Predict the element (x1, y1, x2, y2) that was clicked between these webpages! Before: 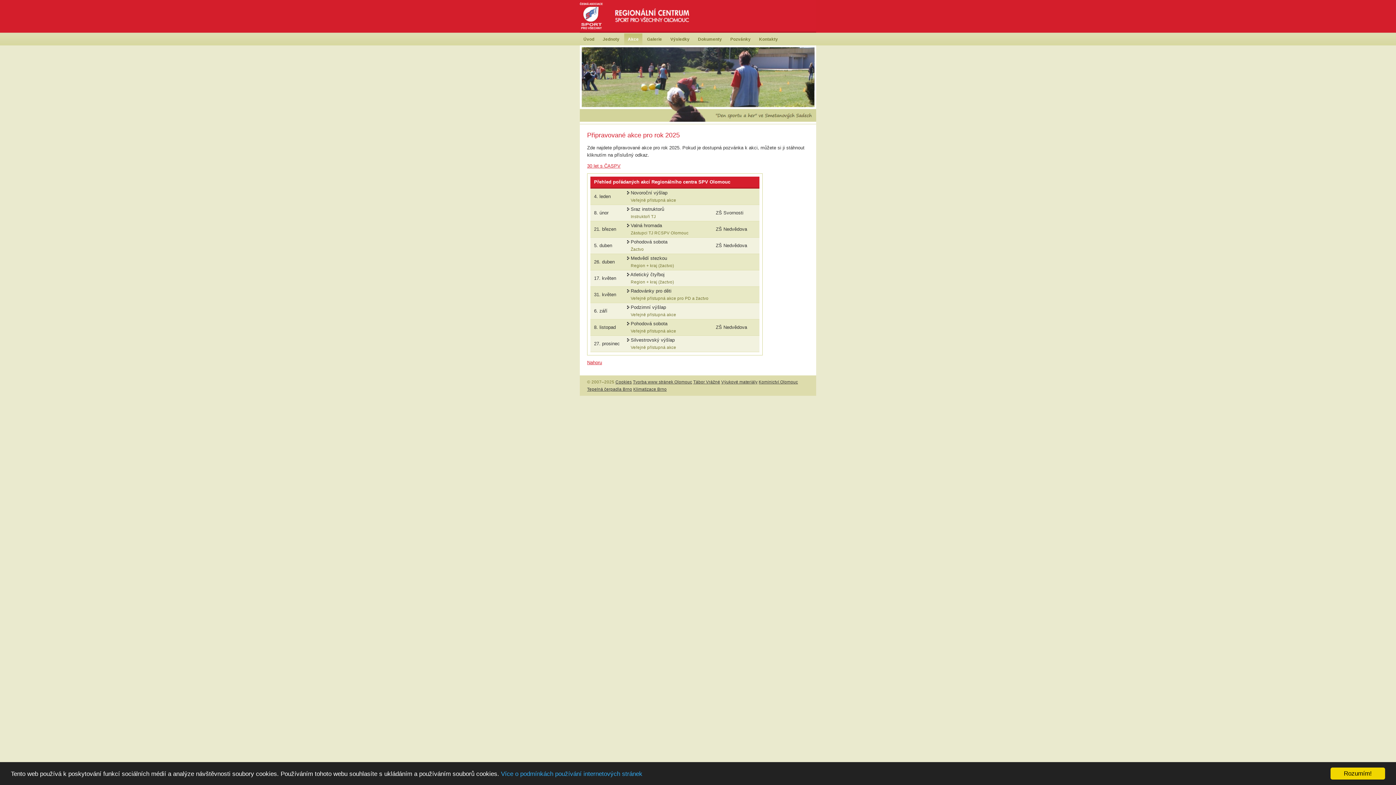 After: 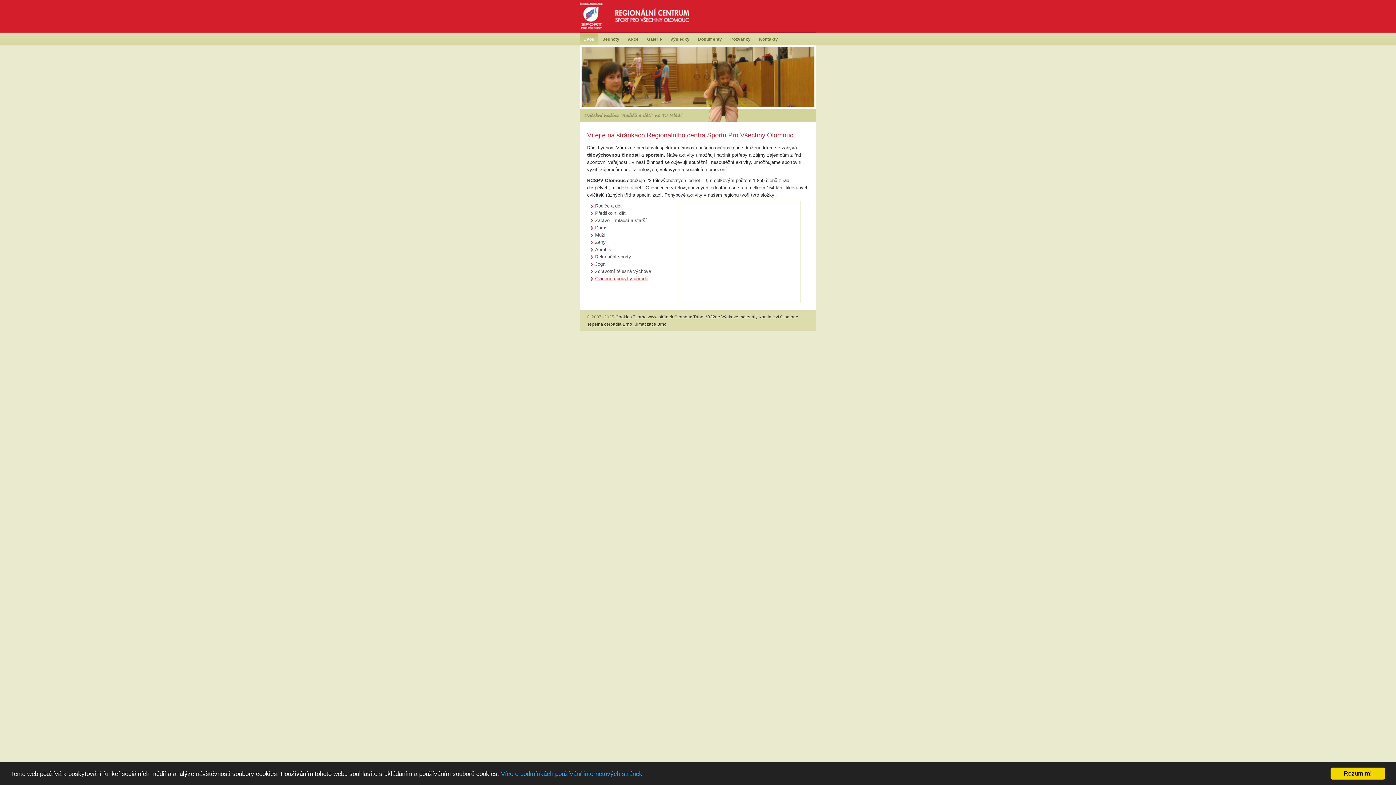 Action: label: Úvod bbox: (580, 33, 598, 45)